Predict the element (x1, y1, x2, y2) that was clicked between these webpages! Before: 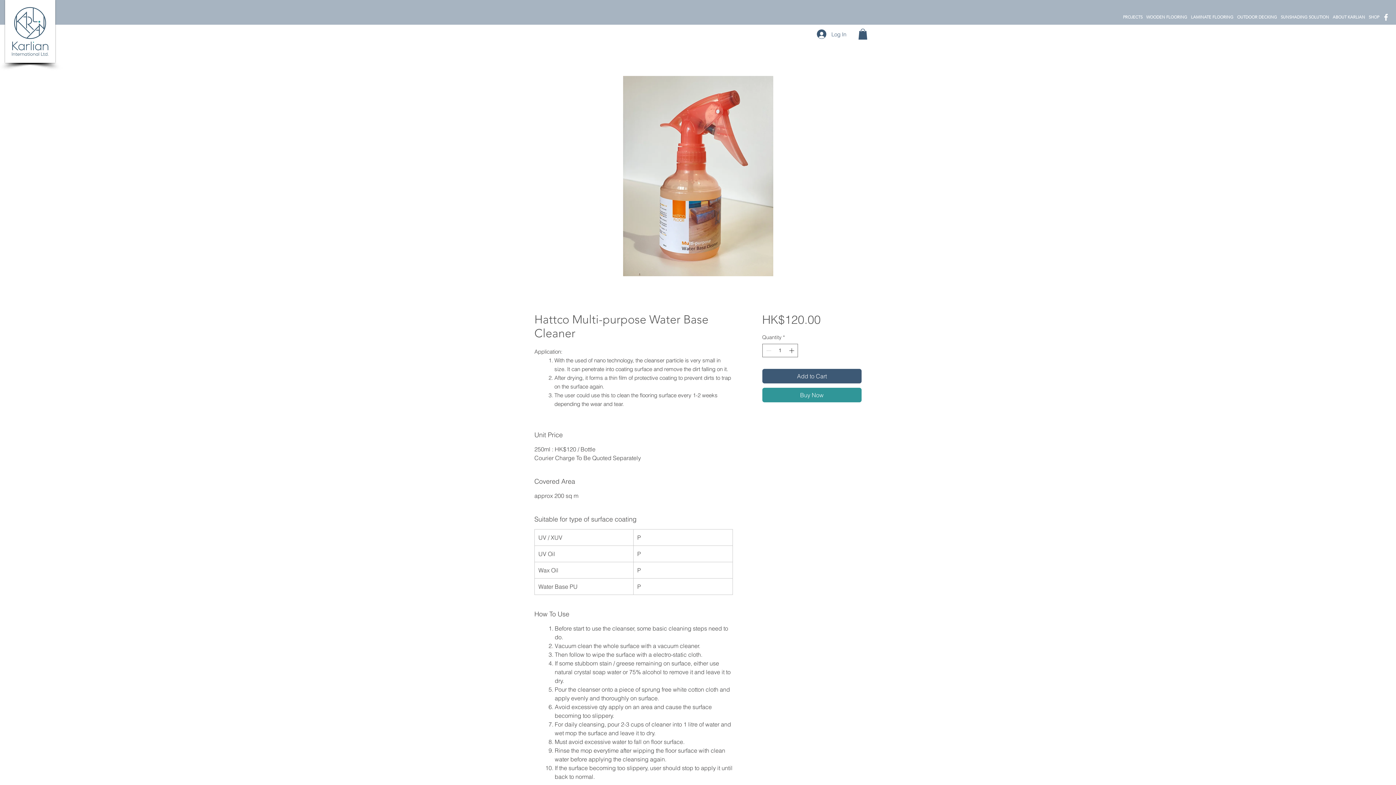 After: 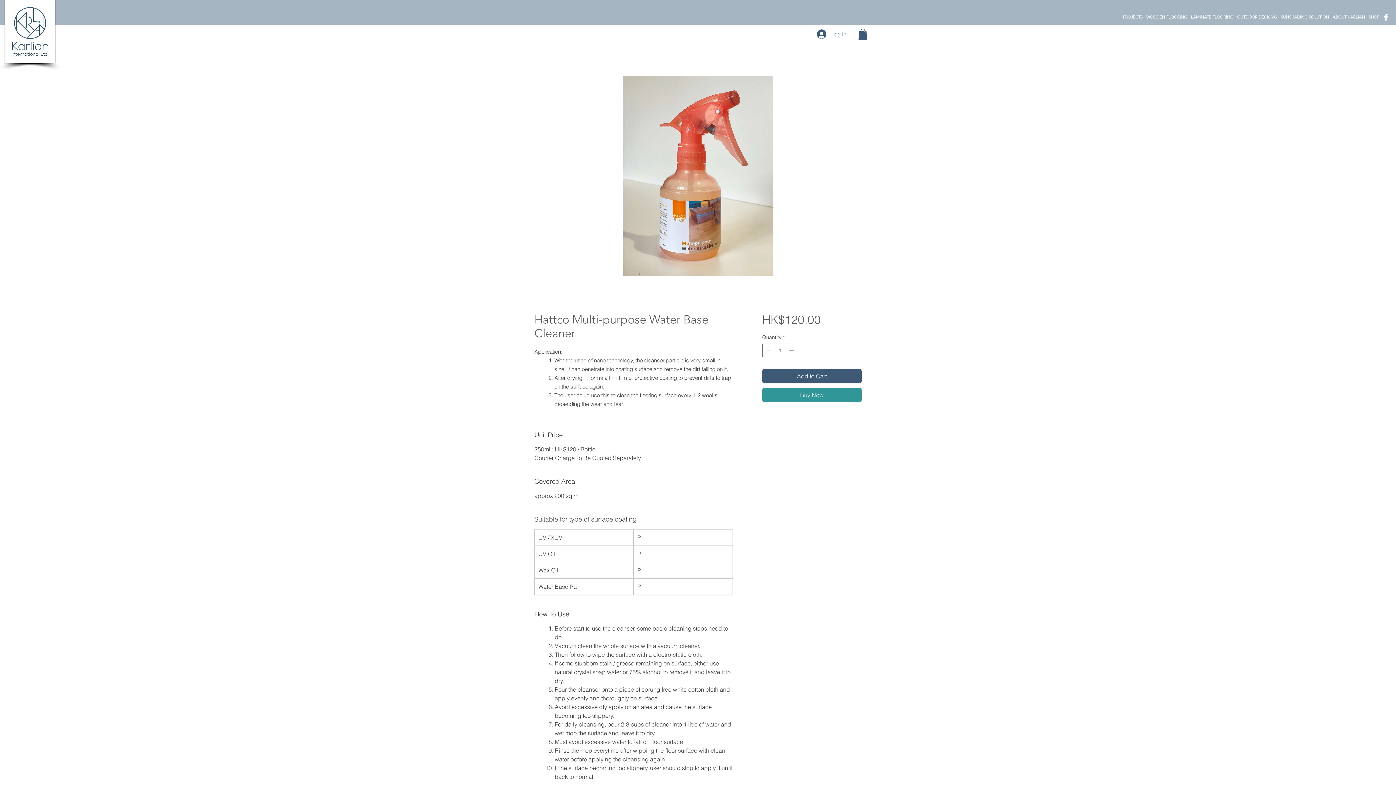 Action: label: 白色的Facebook圖標 bbox: (1381, 12, 1390, 21)